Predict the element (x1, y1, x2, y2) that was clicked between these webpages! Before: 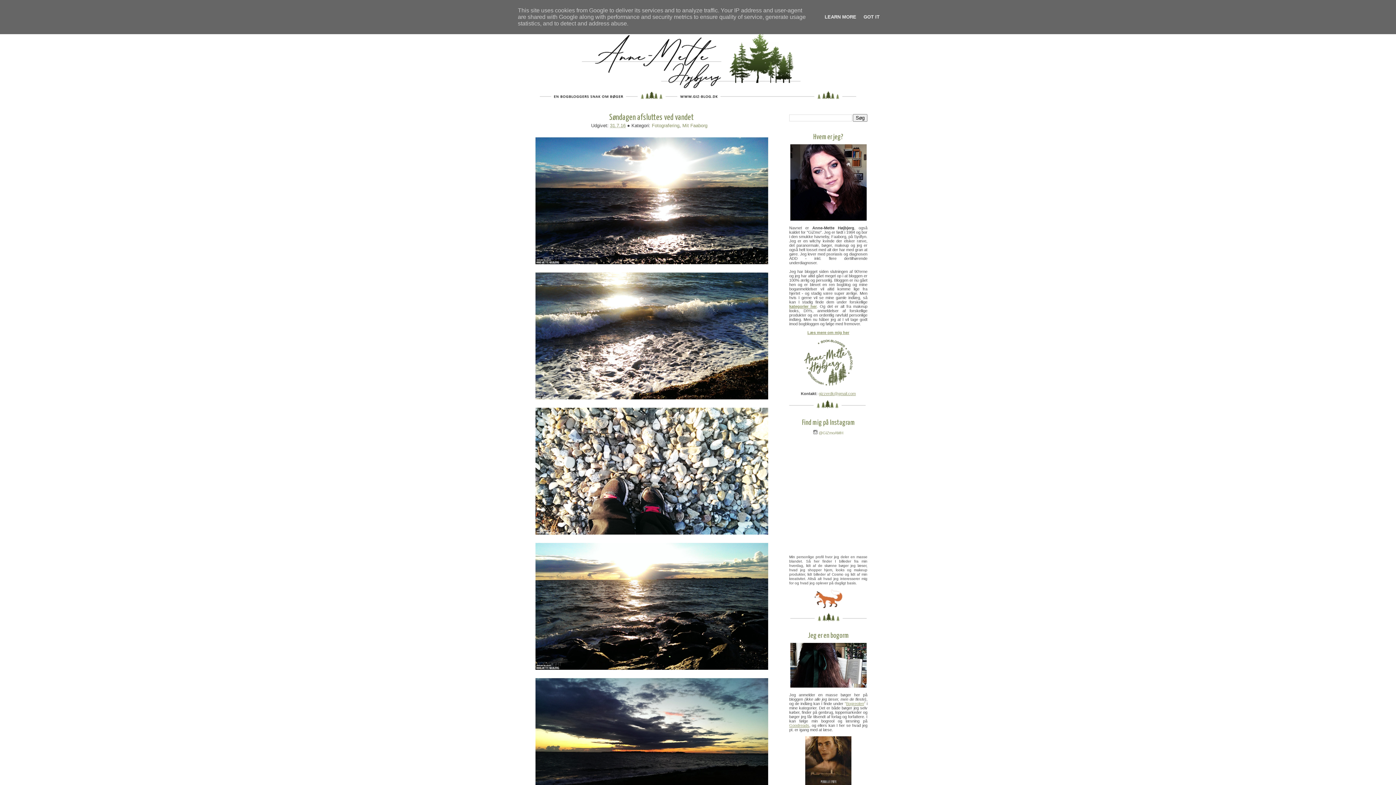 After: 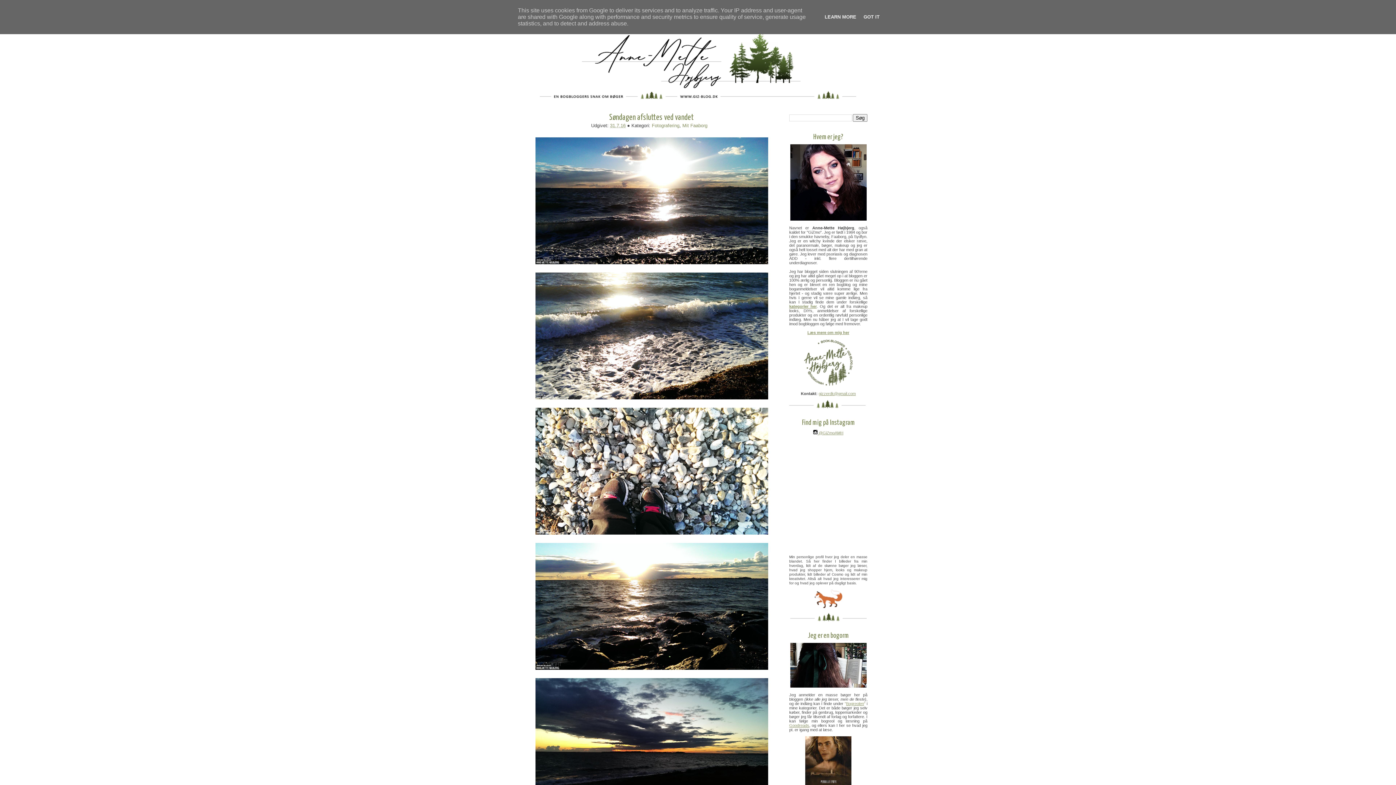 Action: bbox: (813, 430, 843, 435) label:  @GiZmoAMH